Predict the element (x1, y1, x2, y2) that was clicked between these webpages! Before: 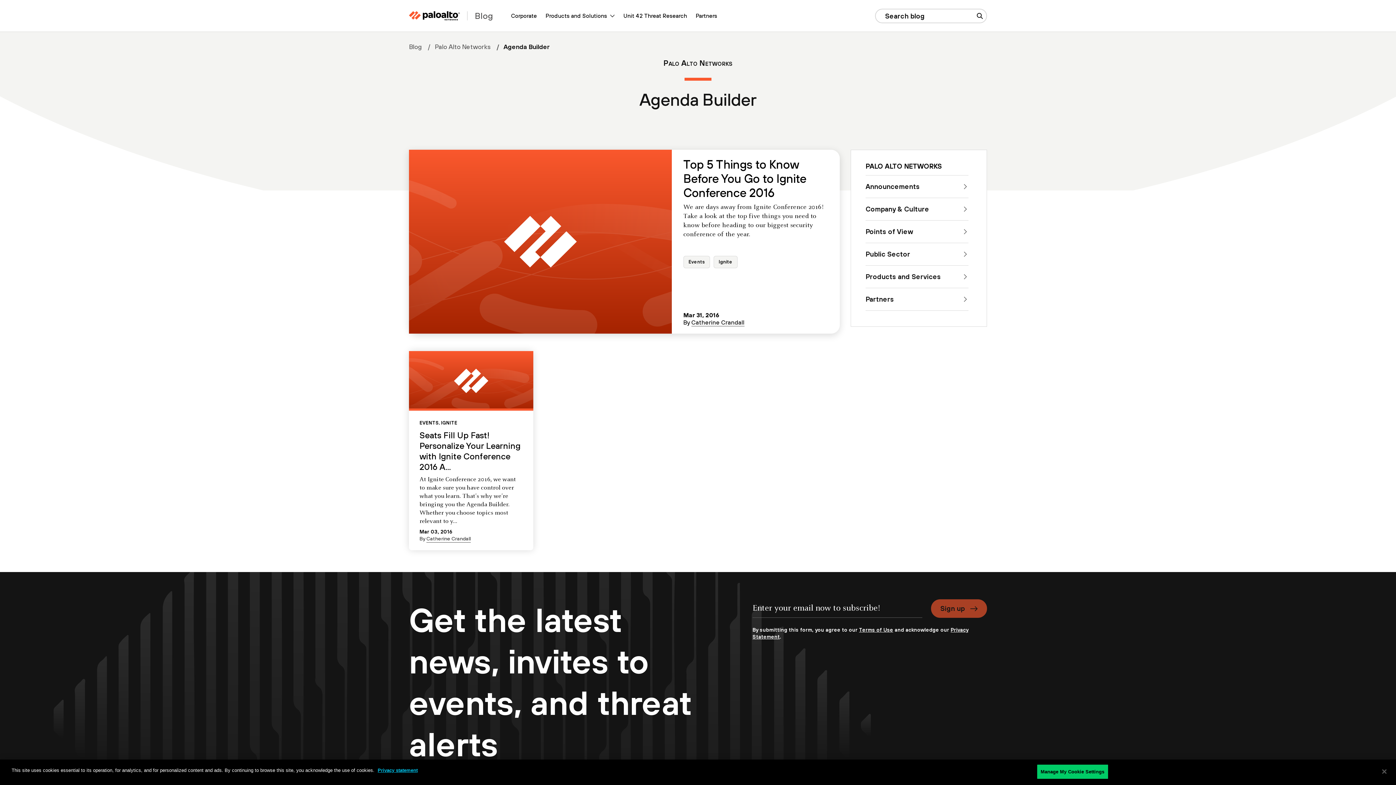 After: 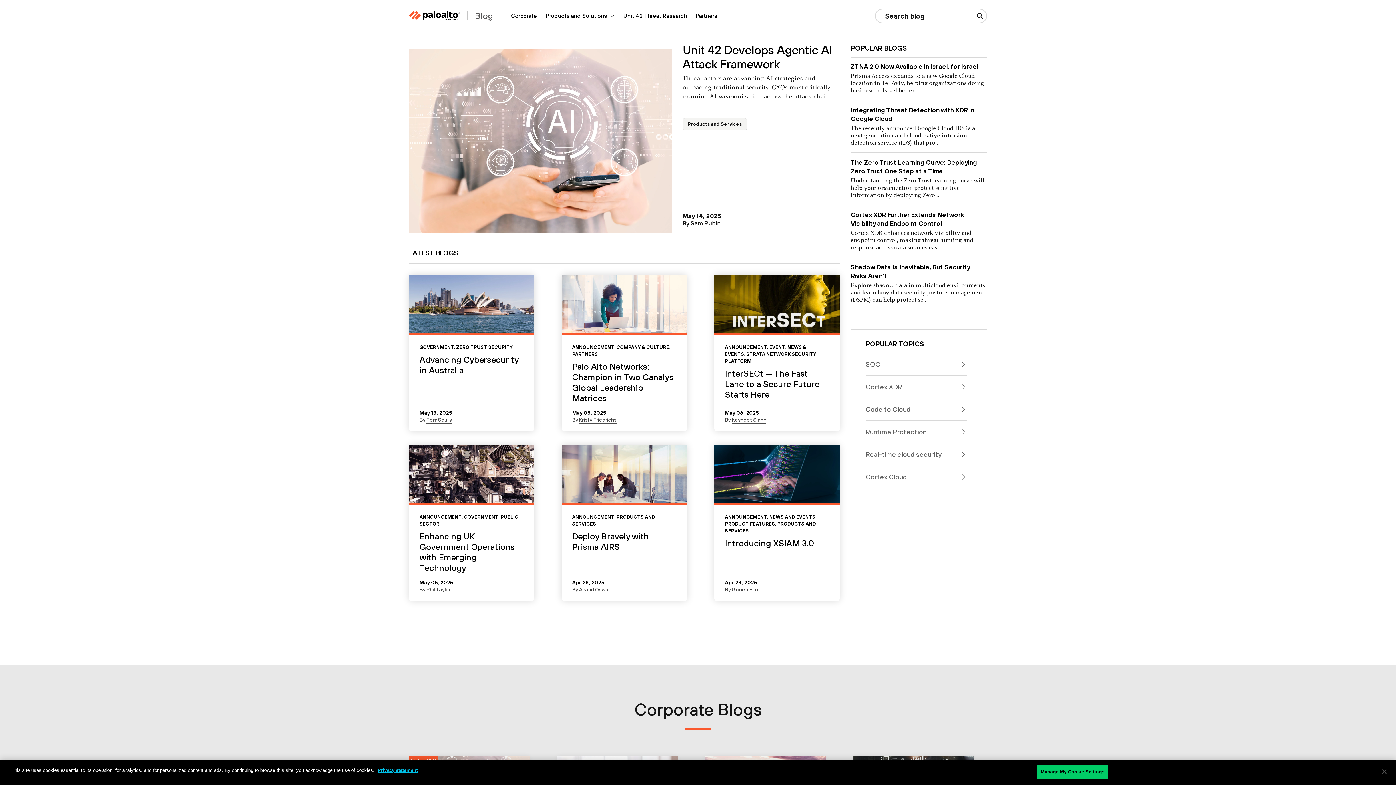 Action: bbox: (409, 43, 425, 50) label: blog